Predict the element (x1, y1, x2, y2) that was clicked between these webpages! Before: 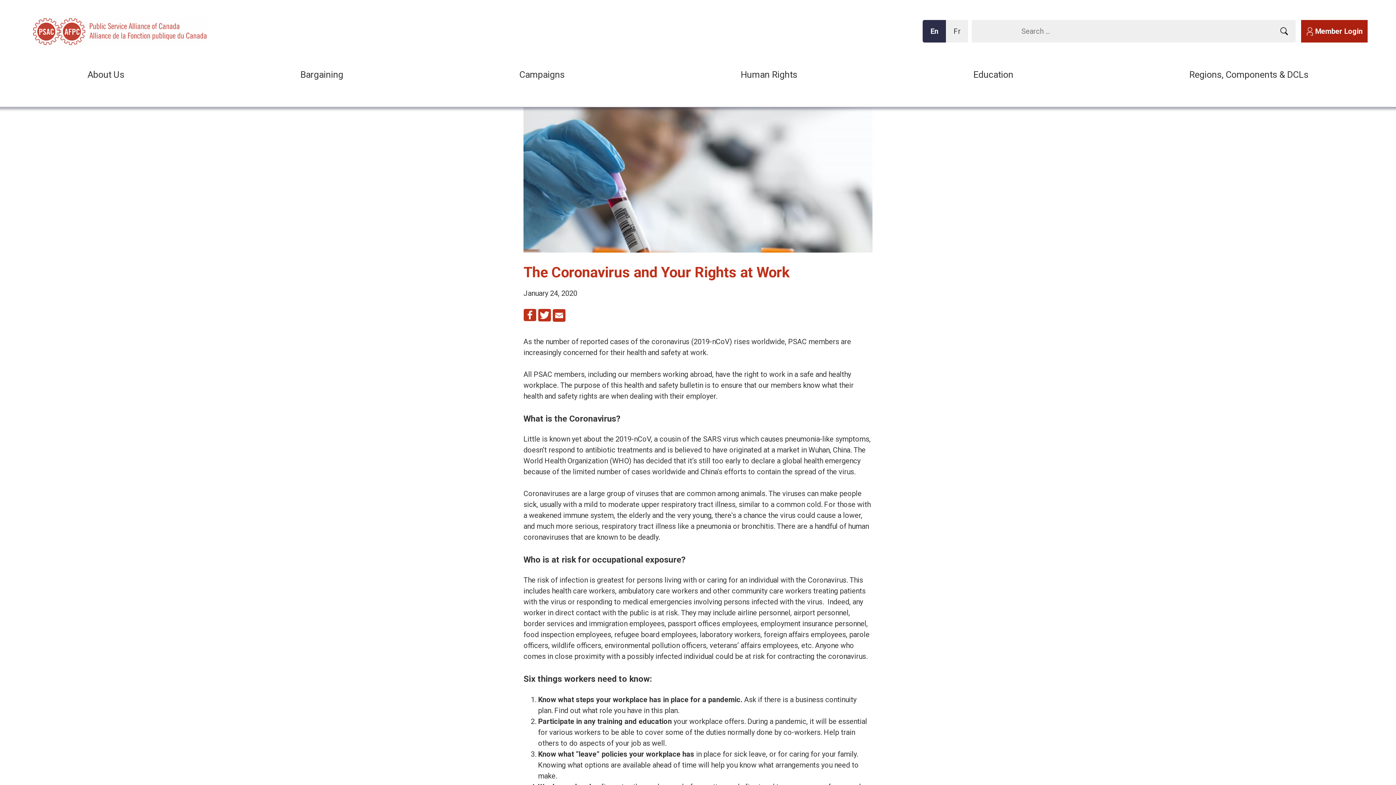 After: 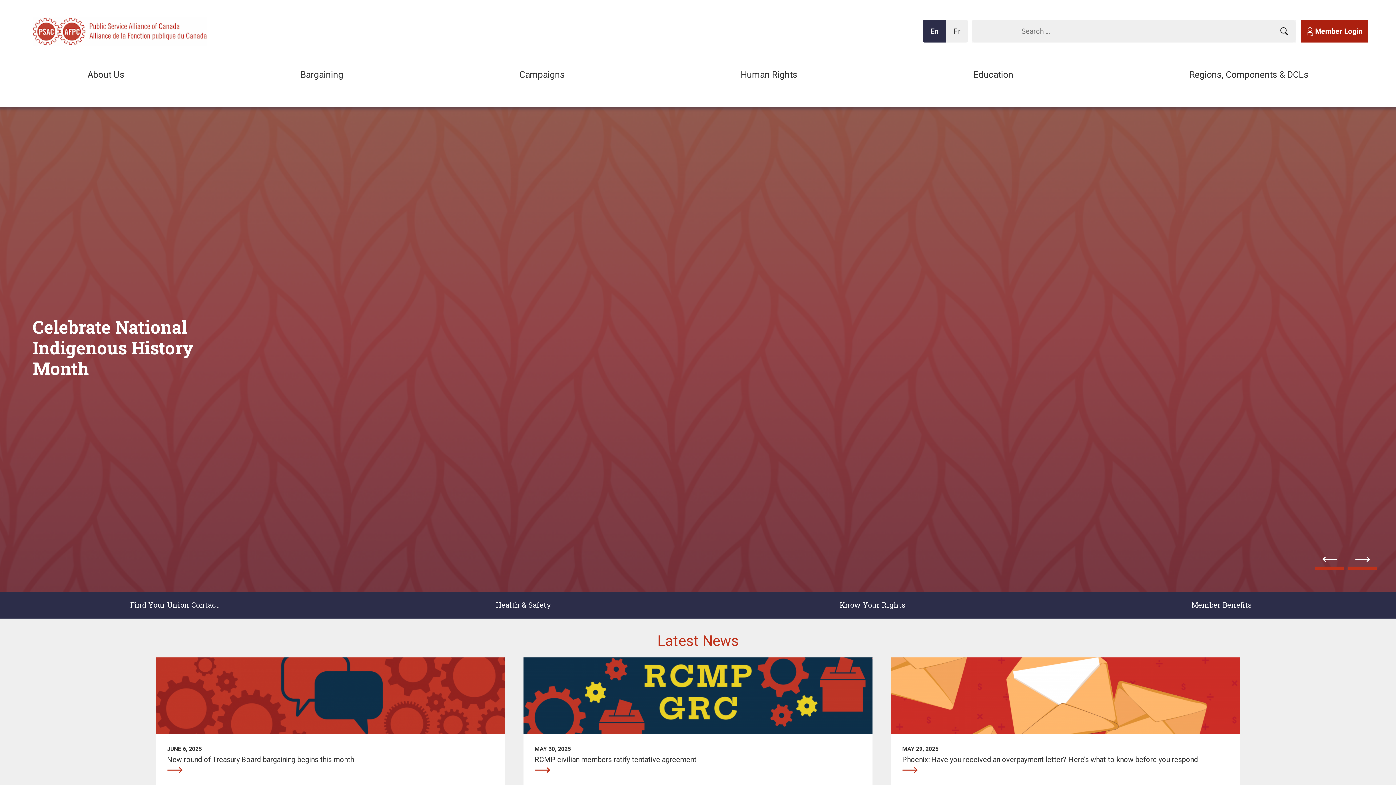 Action: bbox: (32, 12, 127, 48)